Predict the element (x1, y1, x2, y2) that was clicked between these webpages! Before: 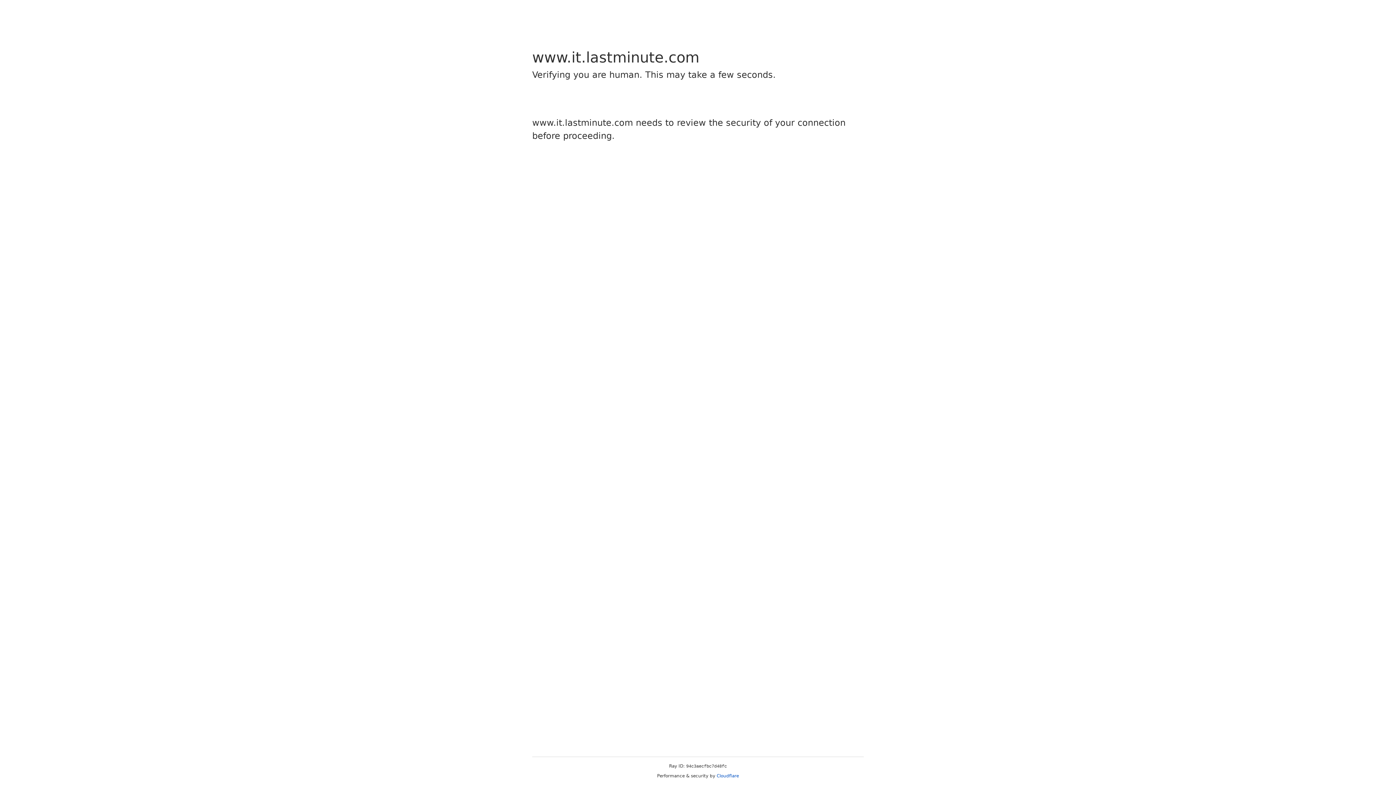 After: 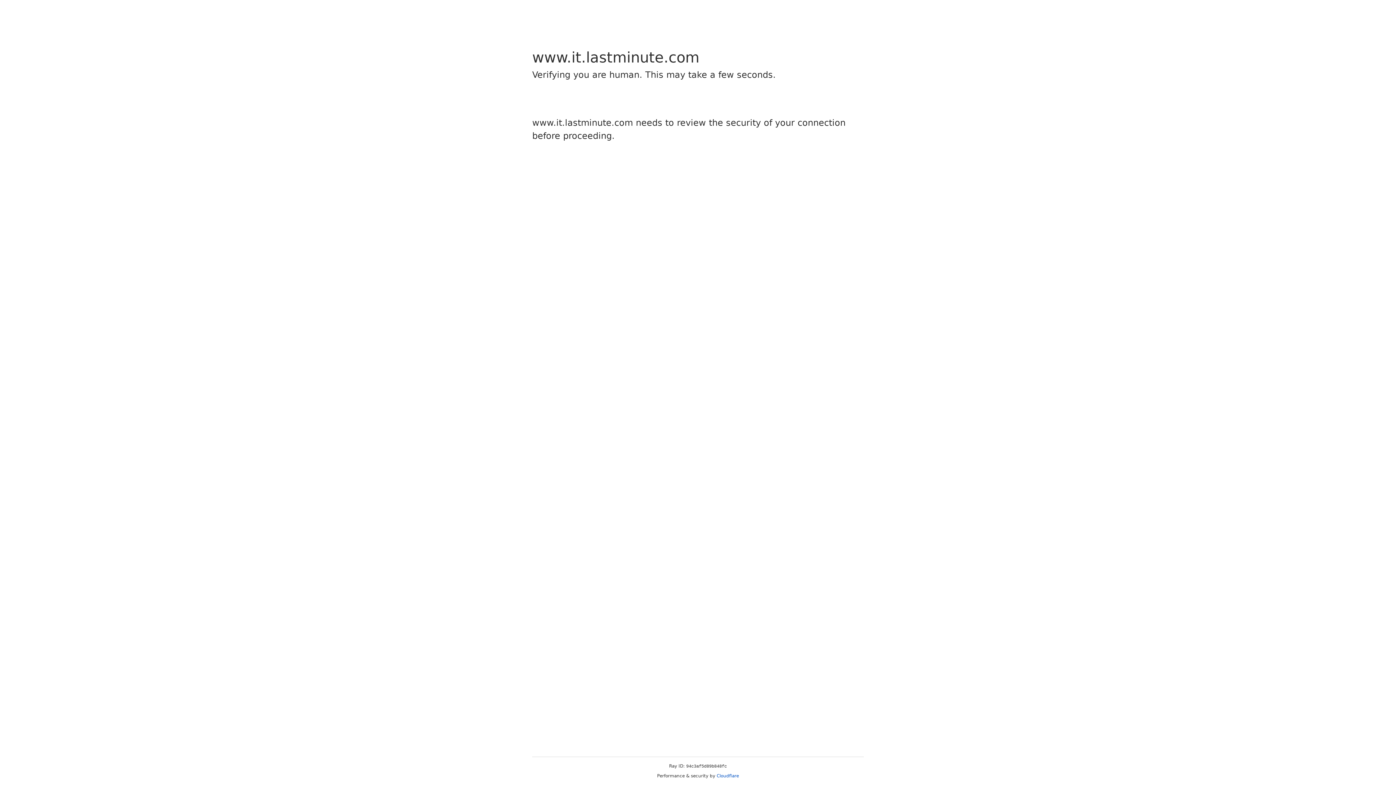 Action: label: Cloudflare bbox: (716, 773, 739, 778)